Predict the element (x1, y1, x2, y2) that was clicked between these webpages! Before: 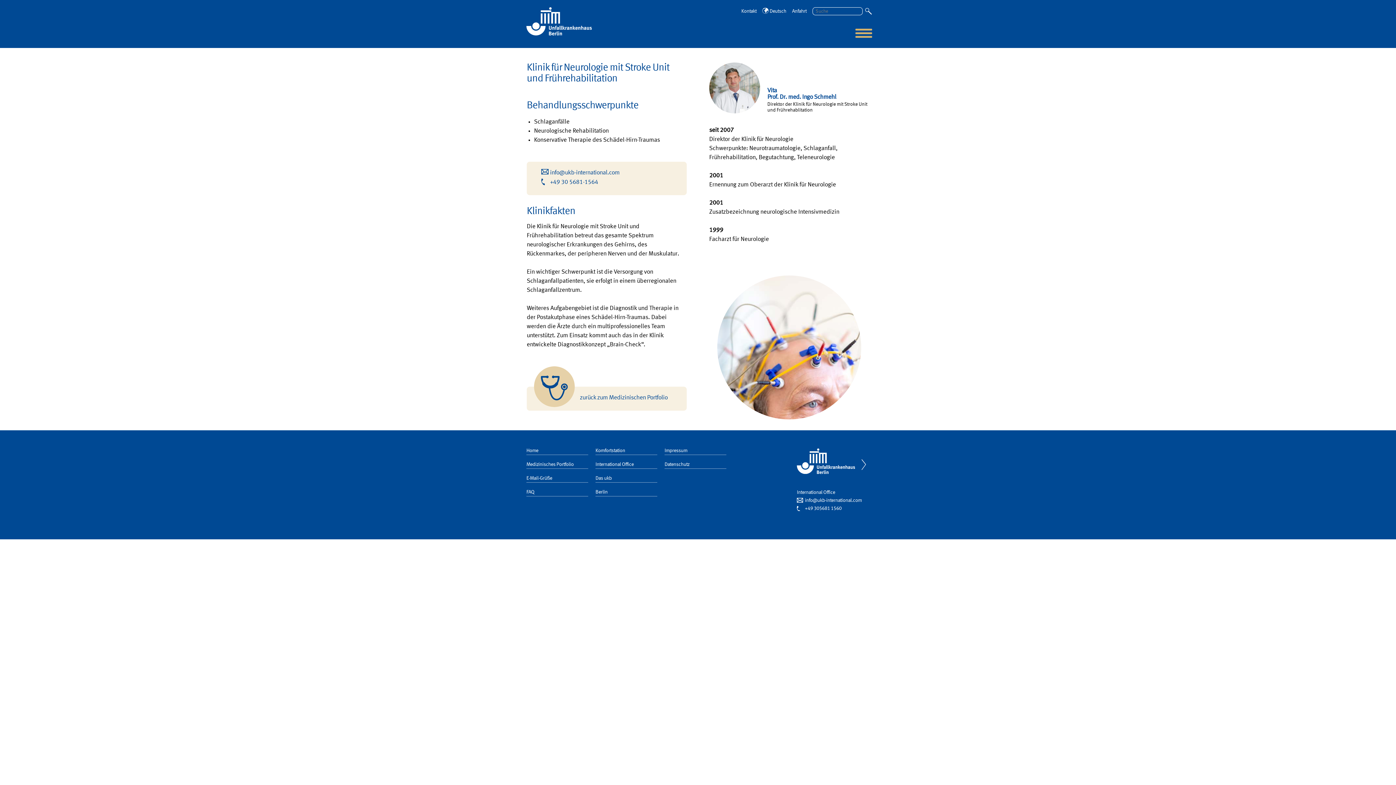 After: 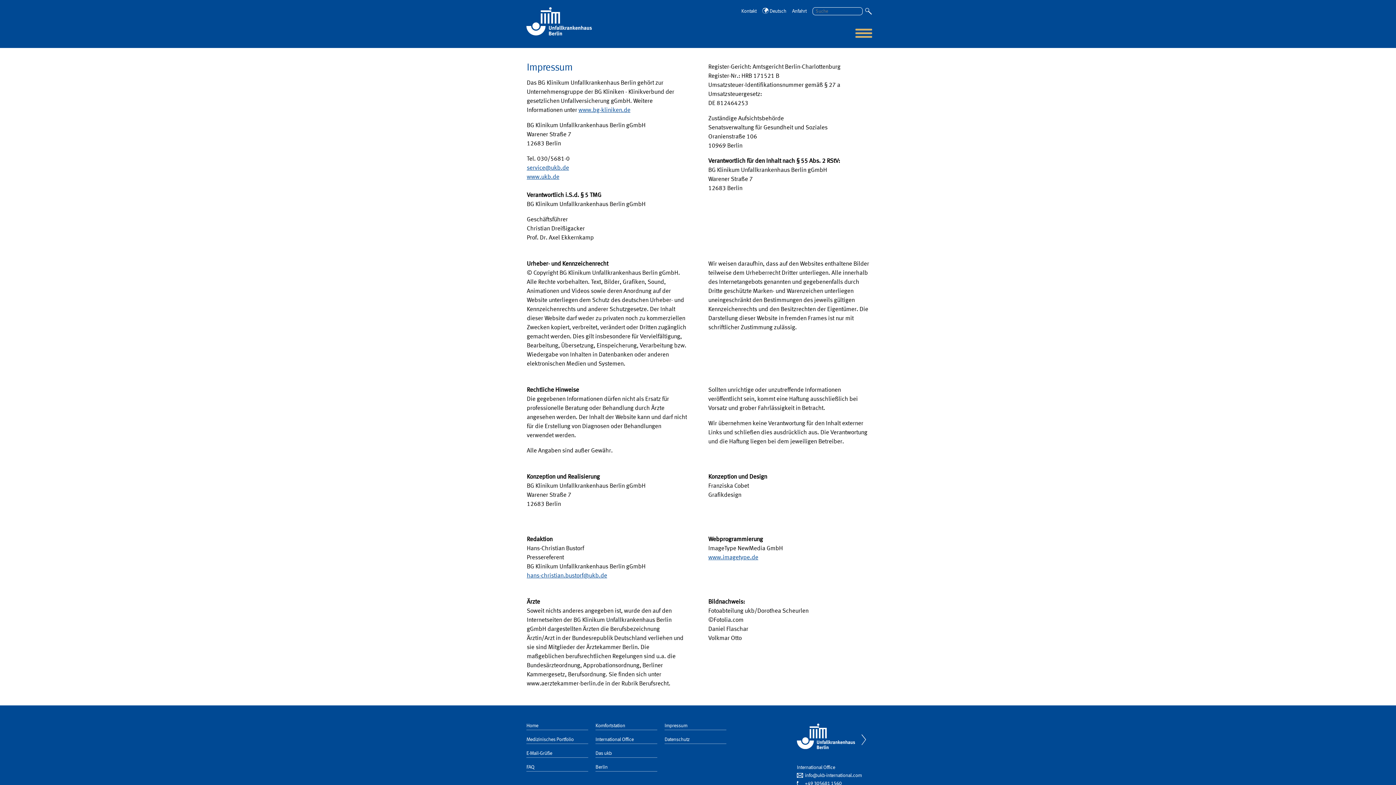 Action: bbox: (664, 447, 726, 455) label: Impressum